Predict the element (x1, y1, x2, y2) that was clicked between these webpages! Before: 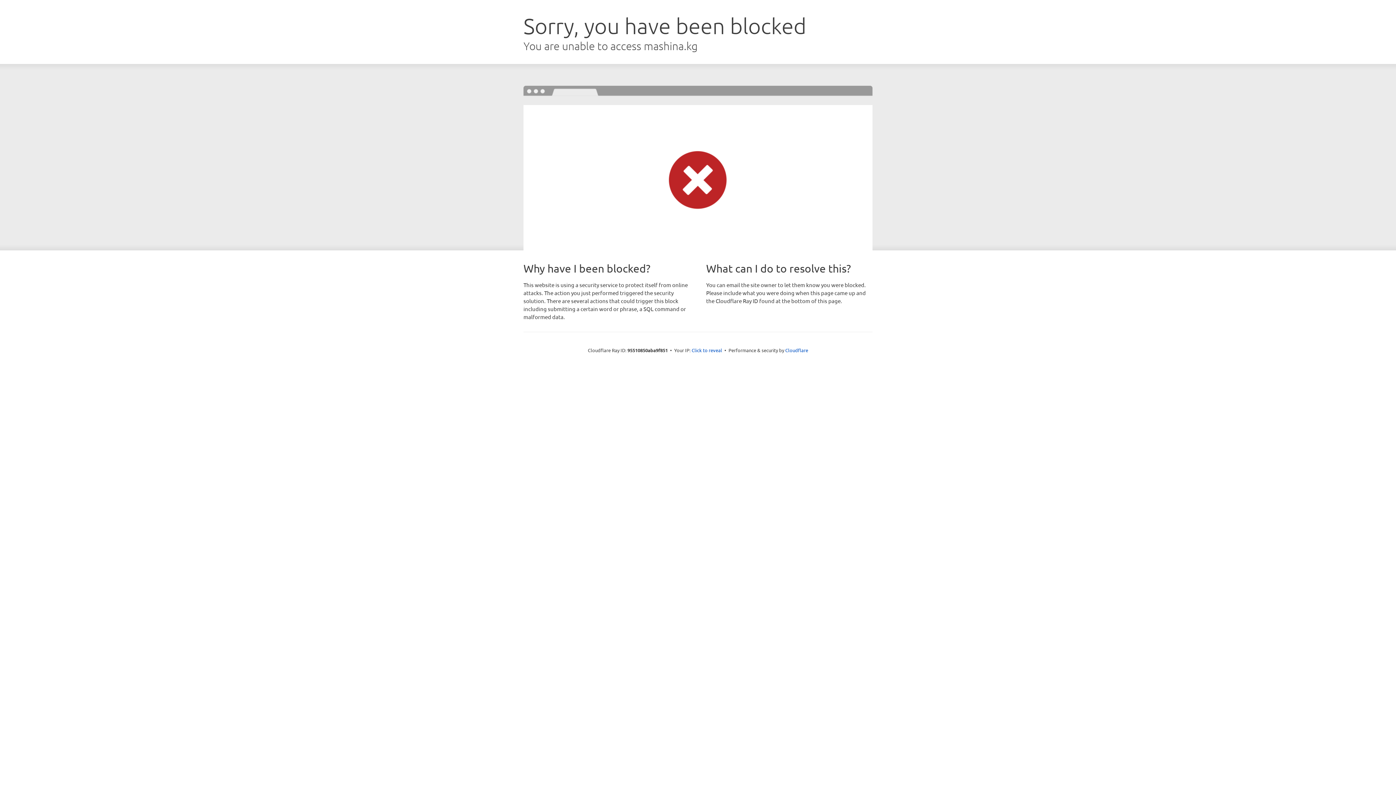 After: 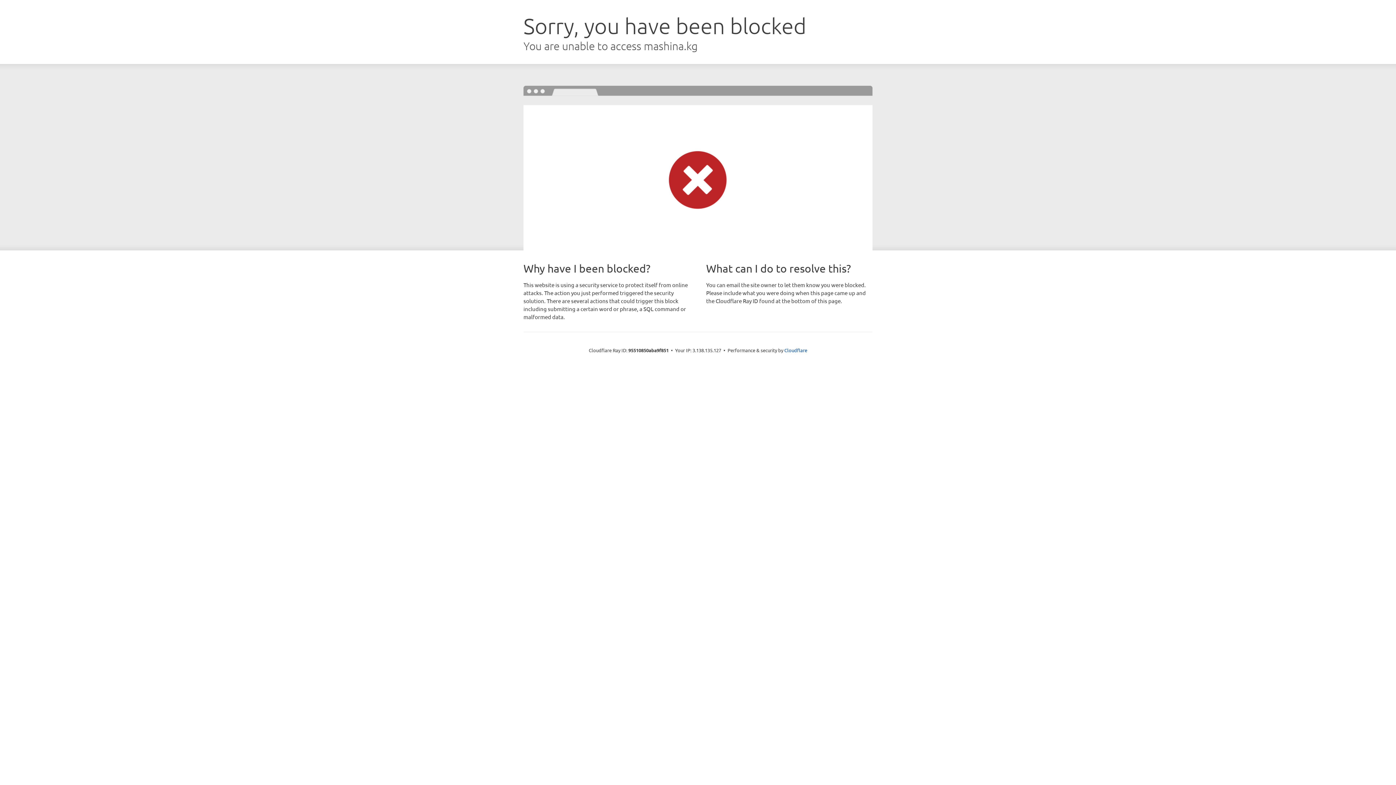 Action: bbox: (691, 346, 722, 353) label: Click to reveal